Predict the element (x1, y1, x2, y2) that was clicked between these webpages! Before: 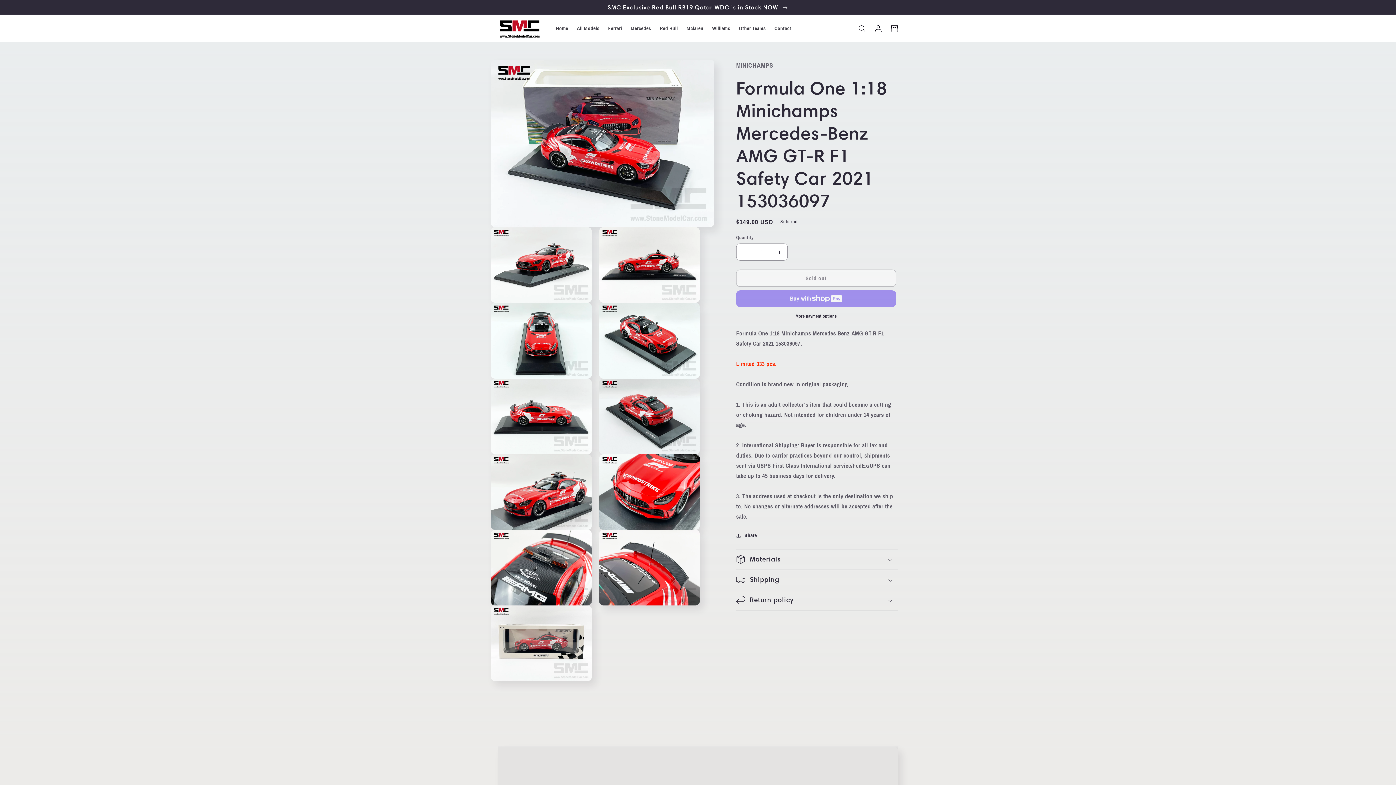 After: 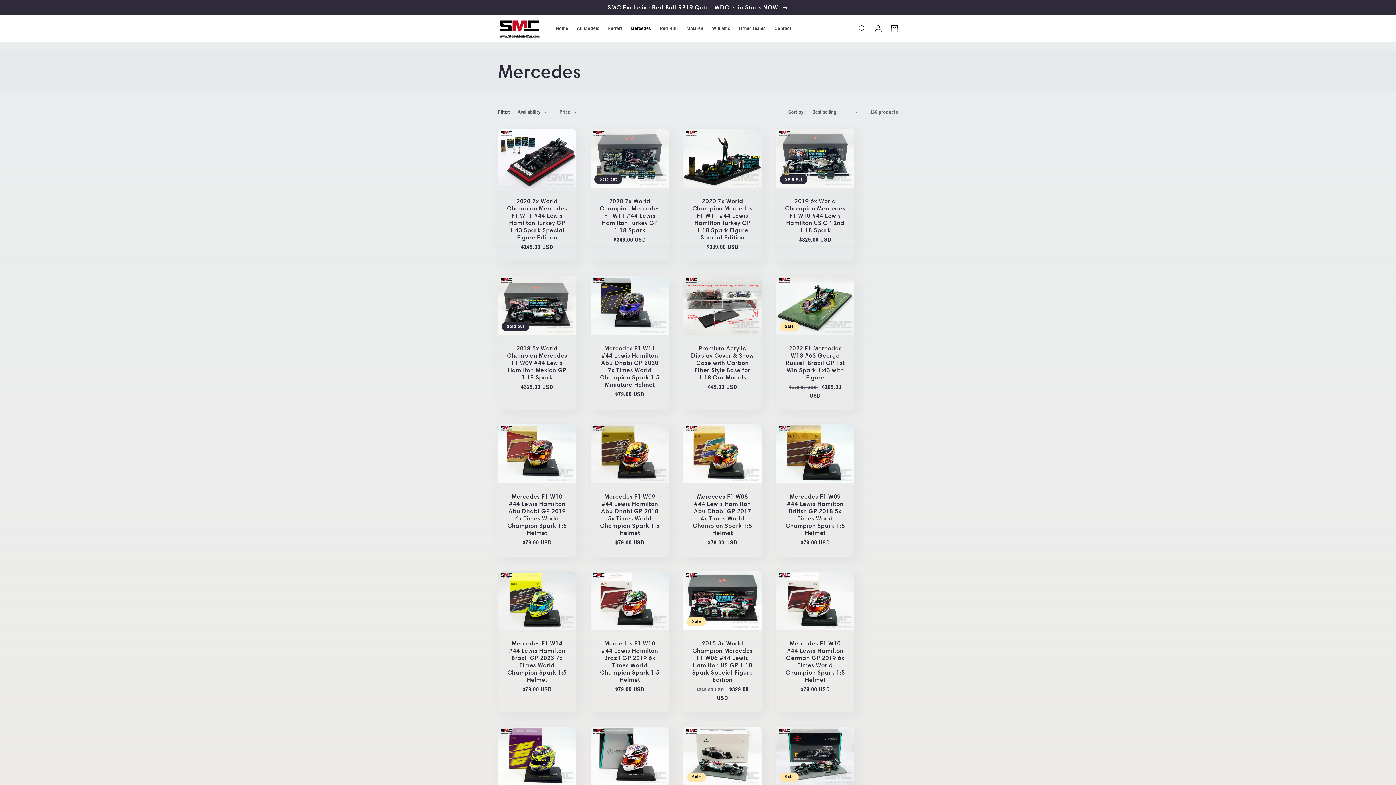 Action: bbox: (626, 20, 655, 36) label: Mercedes